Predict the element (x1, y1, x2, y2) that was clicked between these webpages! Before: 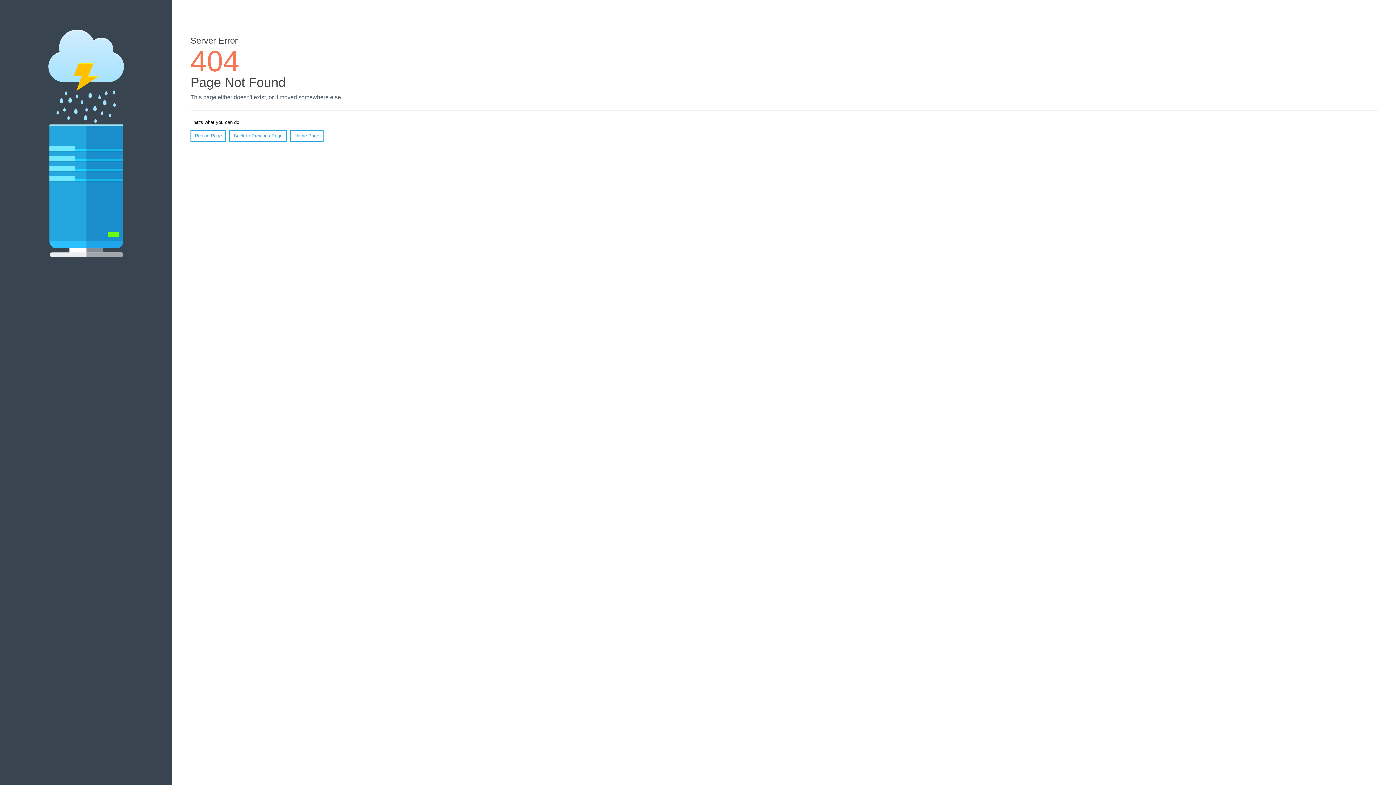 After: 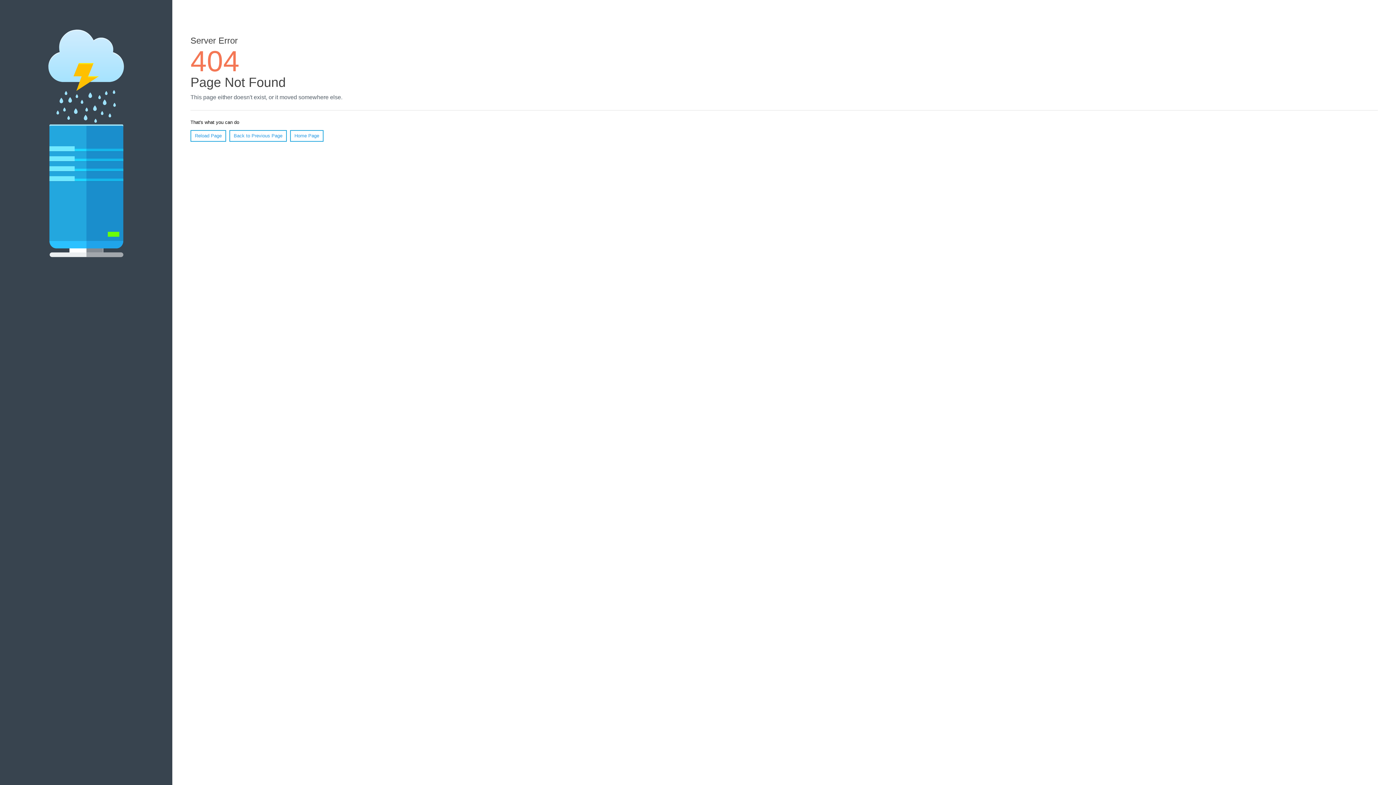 Action: bbox: (190, 130, 226, 141) label: Reload Page